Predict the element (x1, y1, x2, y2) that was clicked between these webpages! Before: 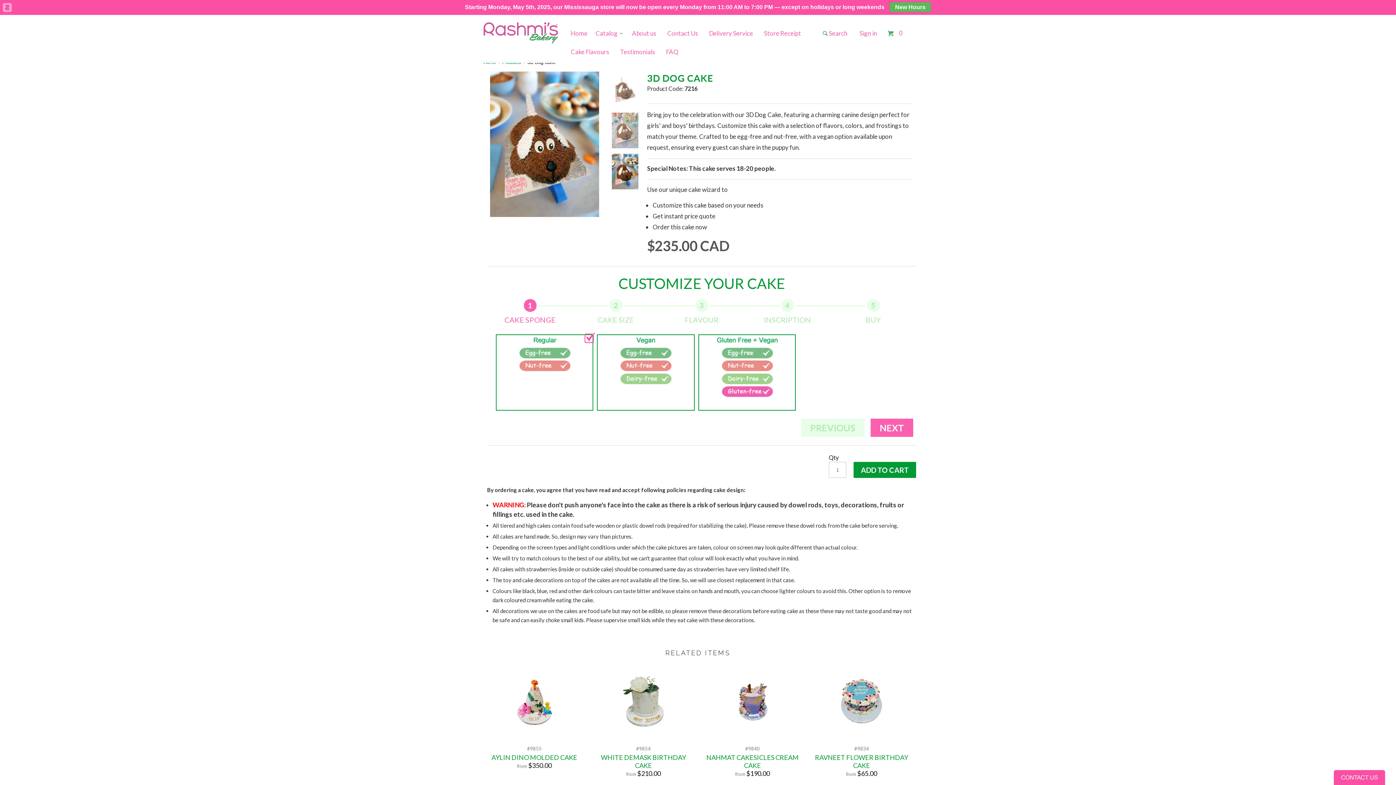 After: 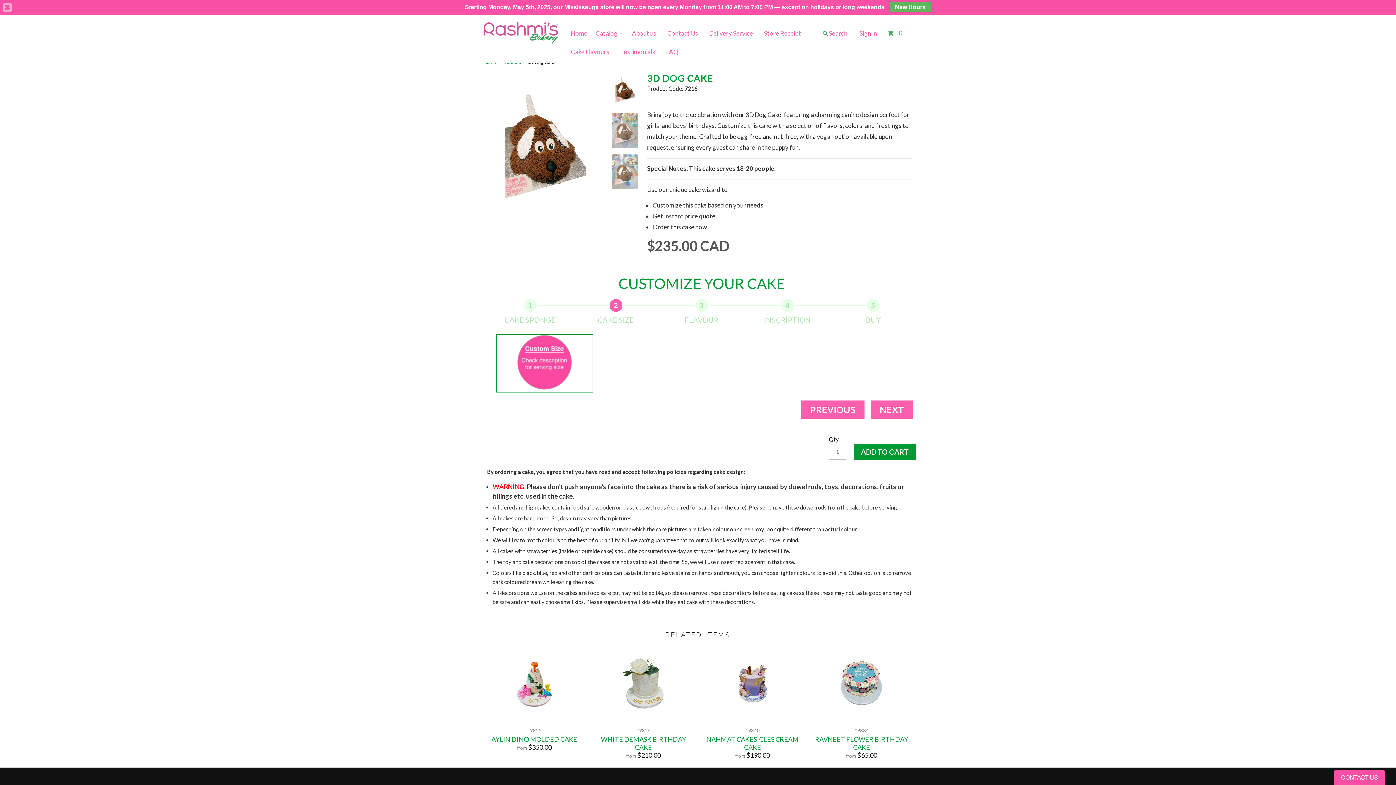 Action: label: 2
CAKE SIZE bbox: (573, 299, 658, 324)